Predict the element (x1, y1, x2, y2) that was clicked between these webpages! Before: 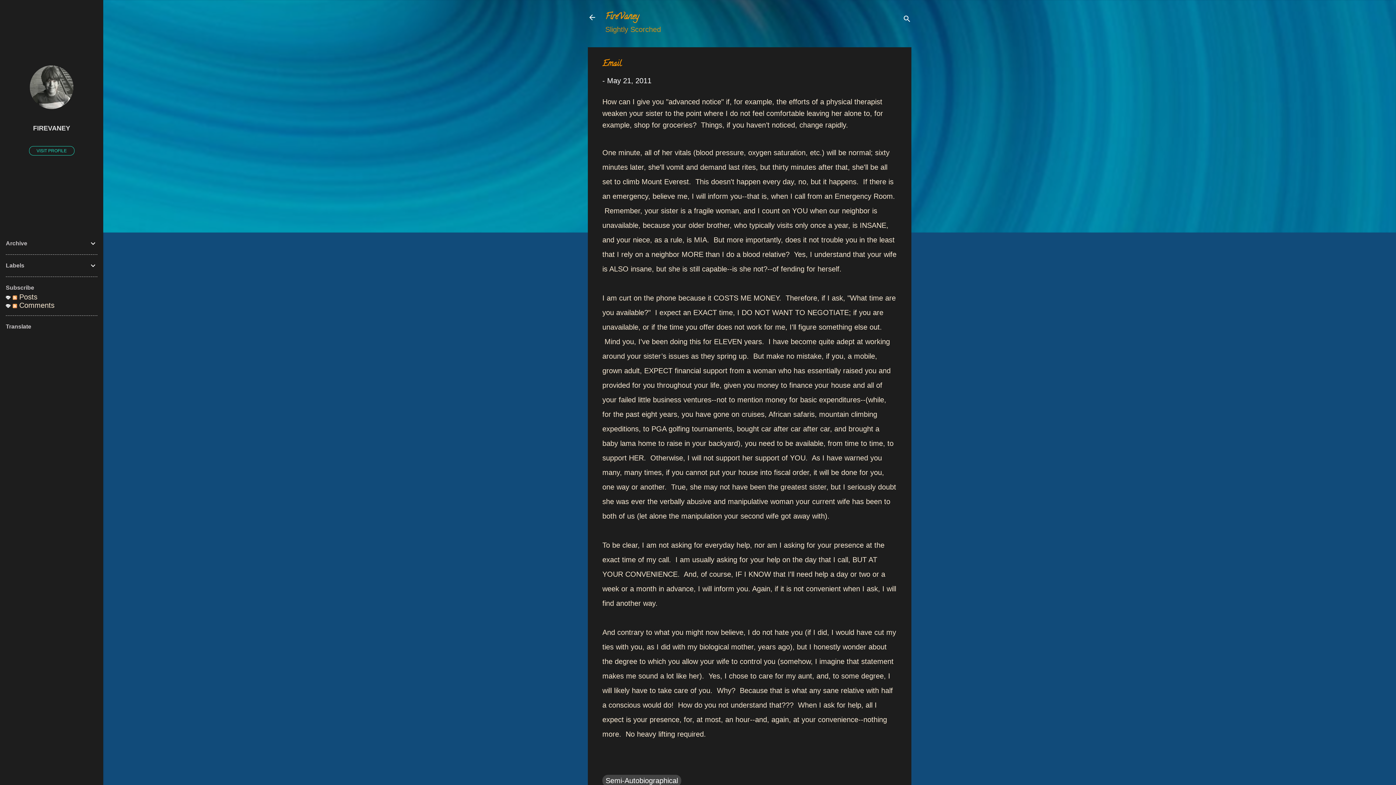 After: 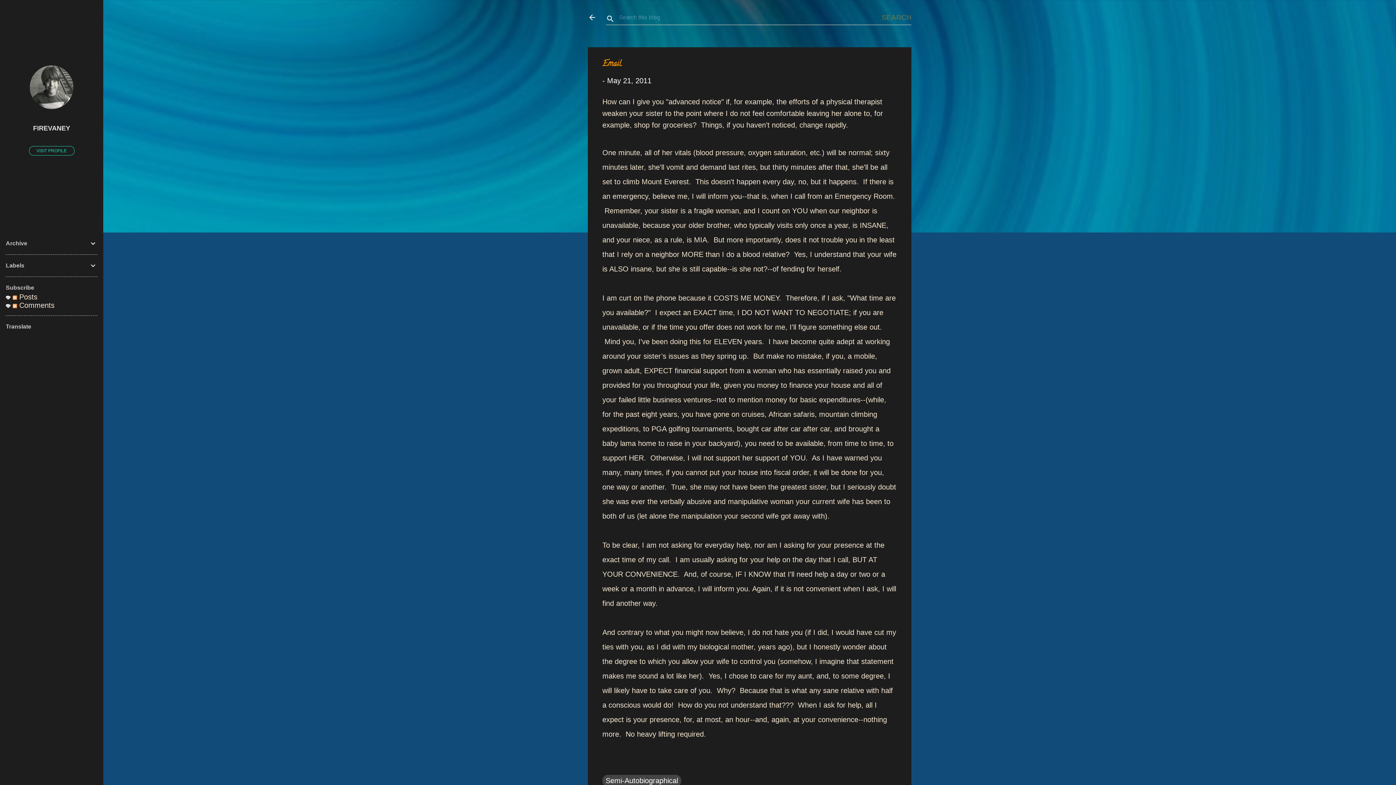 Action: label: Search bbox: (902, 8, 911, 30)